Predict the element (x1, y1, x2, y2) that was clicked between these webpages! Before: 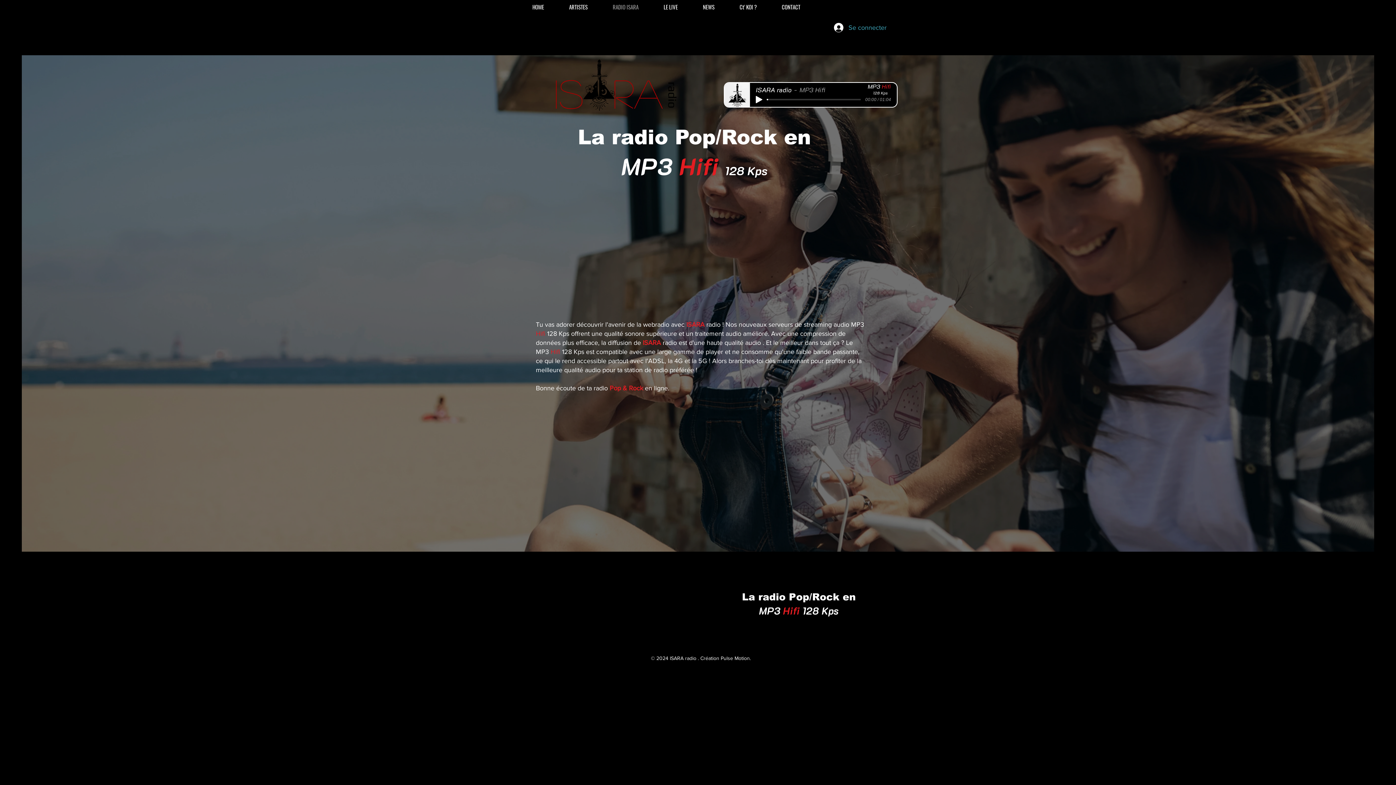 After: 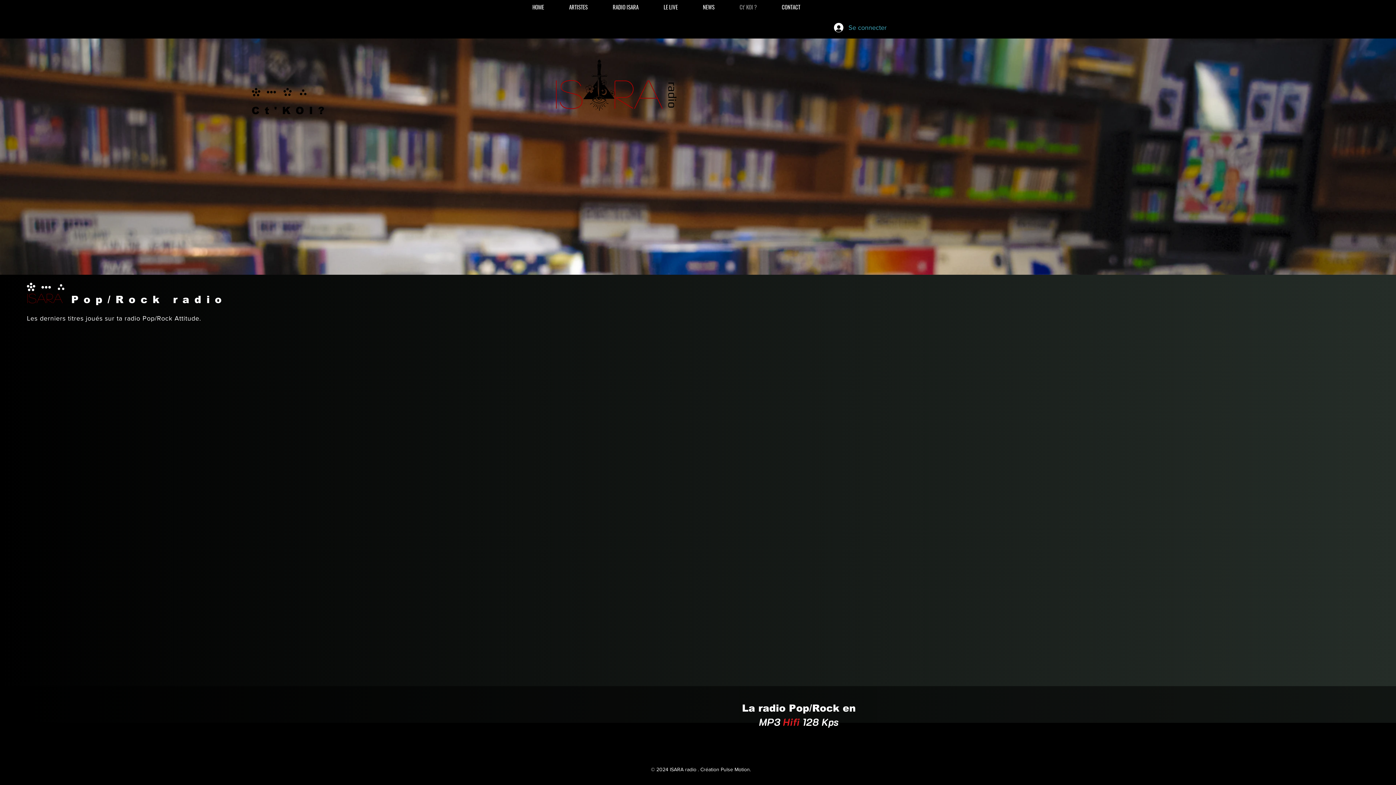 Action: bbox: (727, 1, 769, 12) label: Ct' KOI ?